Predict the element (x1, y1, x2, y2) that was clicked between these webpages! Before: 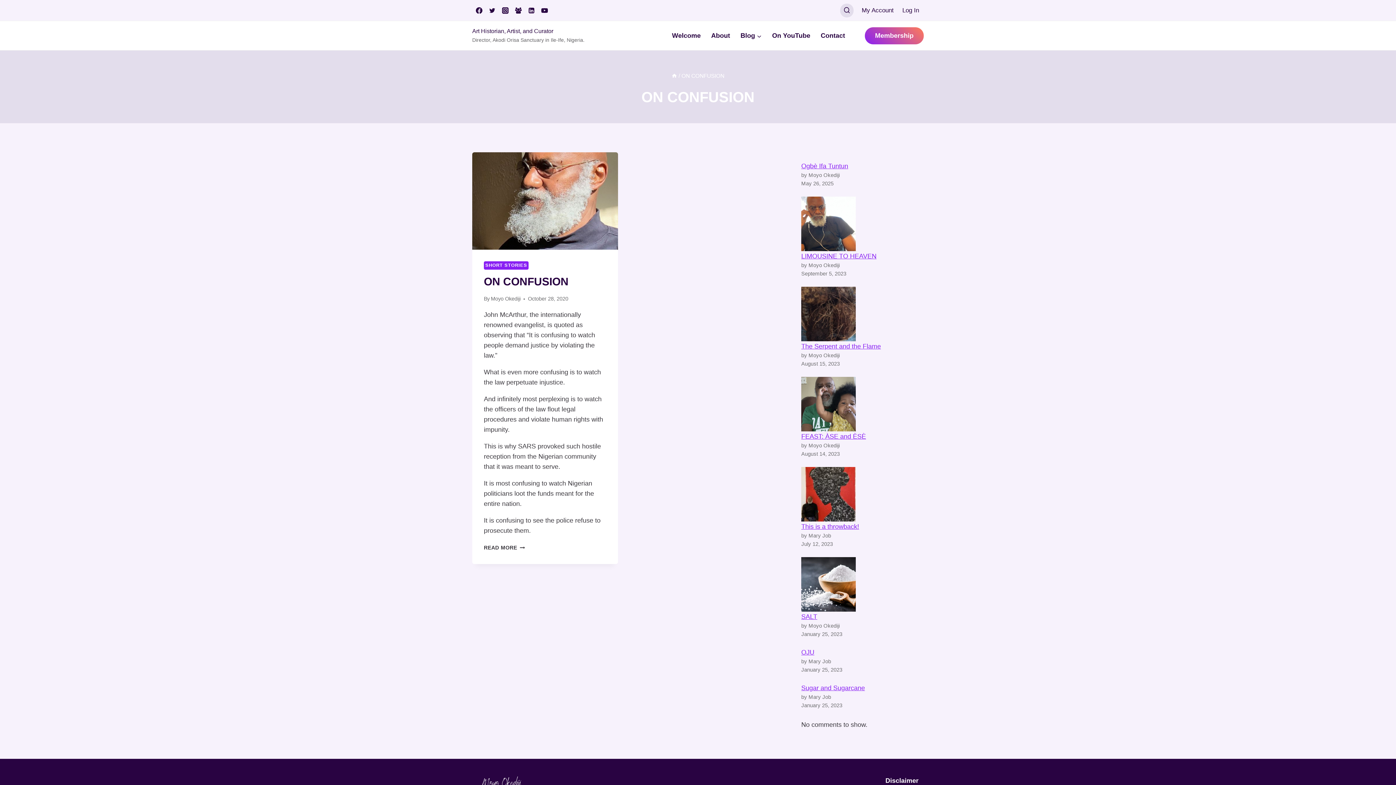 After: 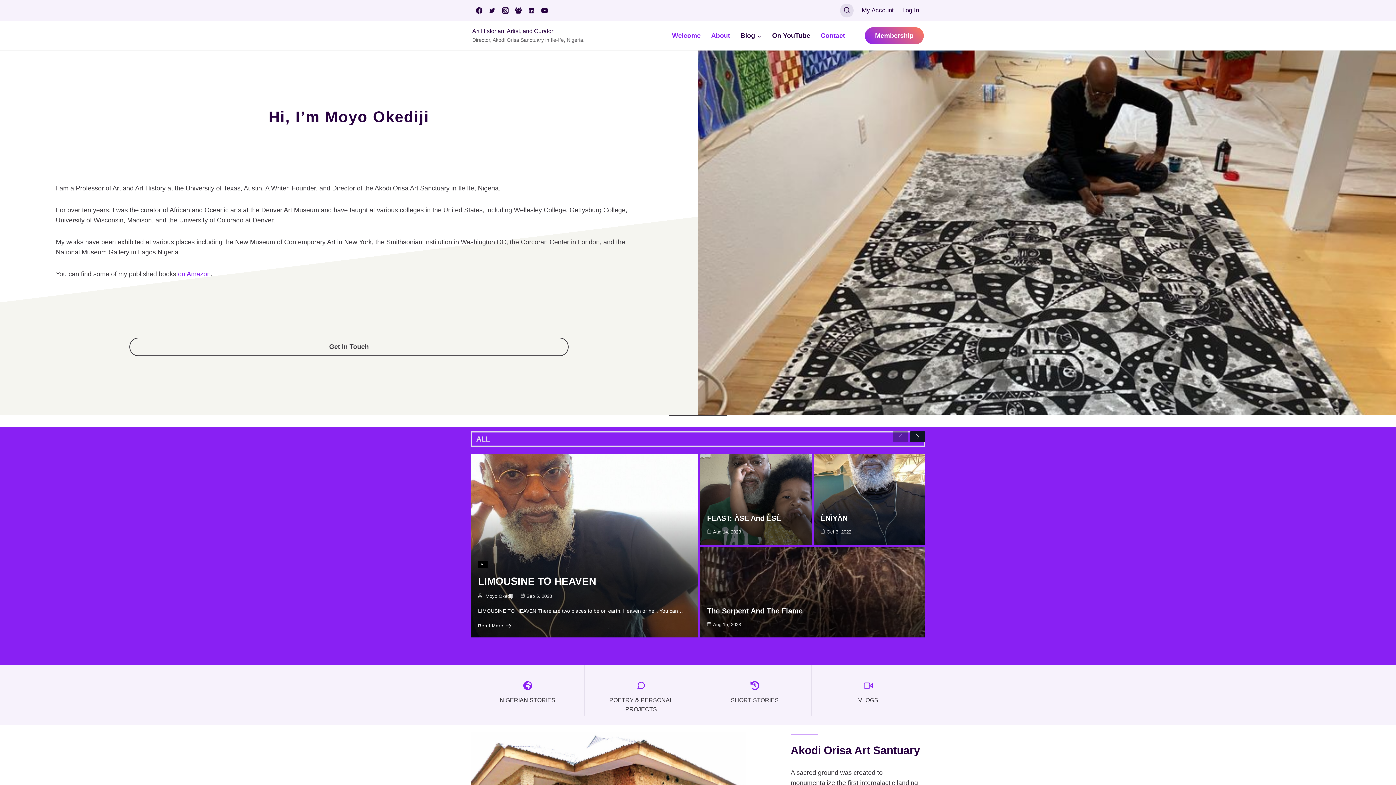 Action: bbox: (671, 72, 677, 79)